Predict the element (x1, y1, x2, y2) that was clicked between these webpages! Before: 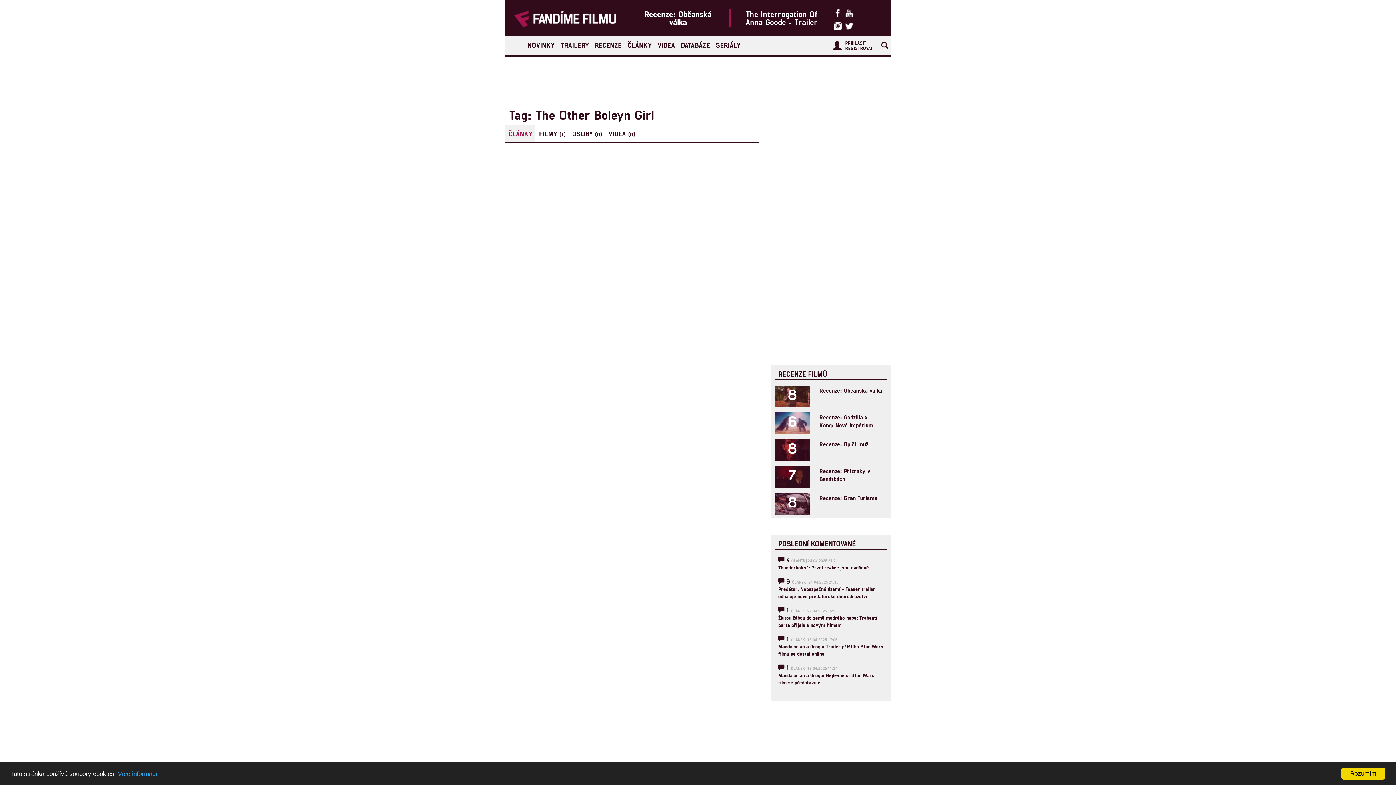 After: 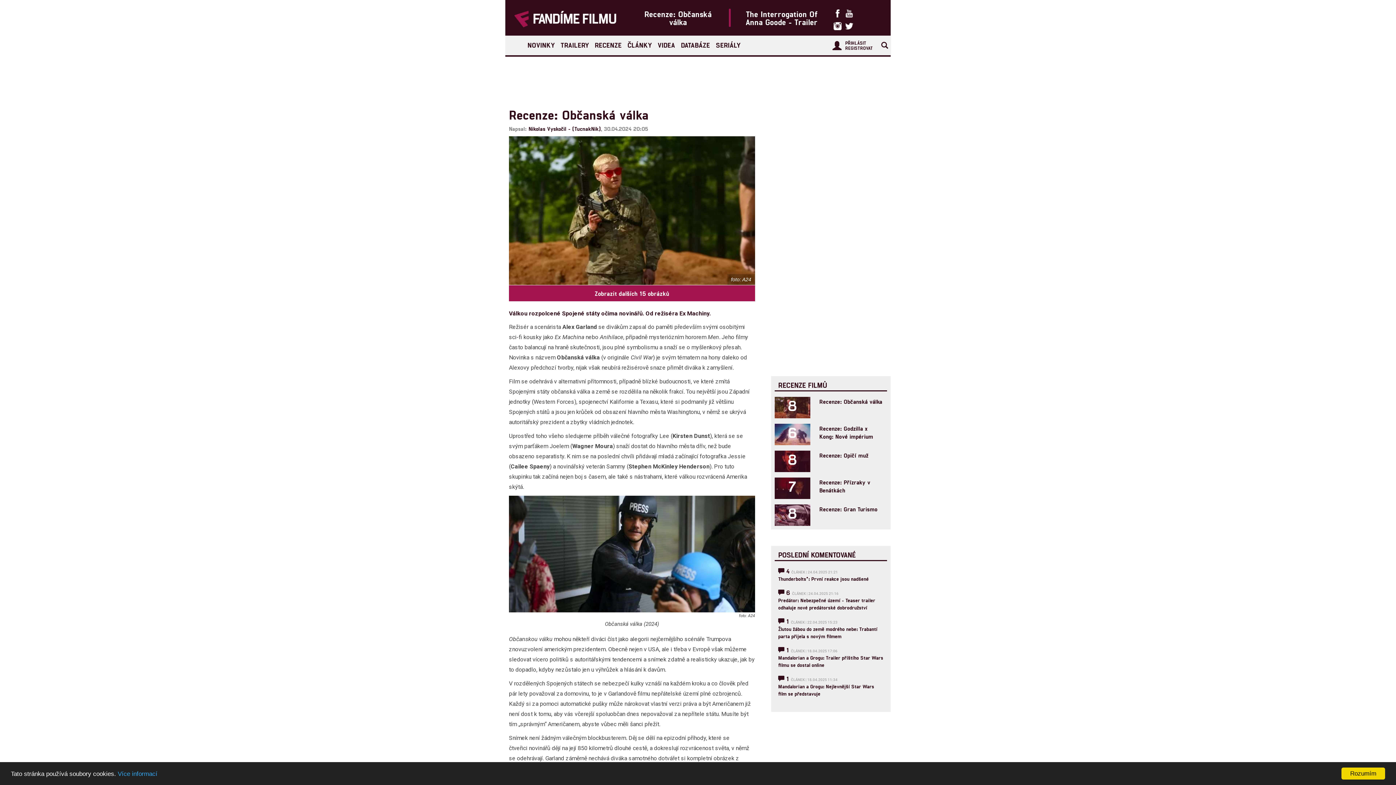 Action: label: Recenze: Občanská válka bbox: (644, 9, 711, 26)